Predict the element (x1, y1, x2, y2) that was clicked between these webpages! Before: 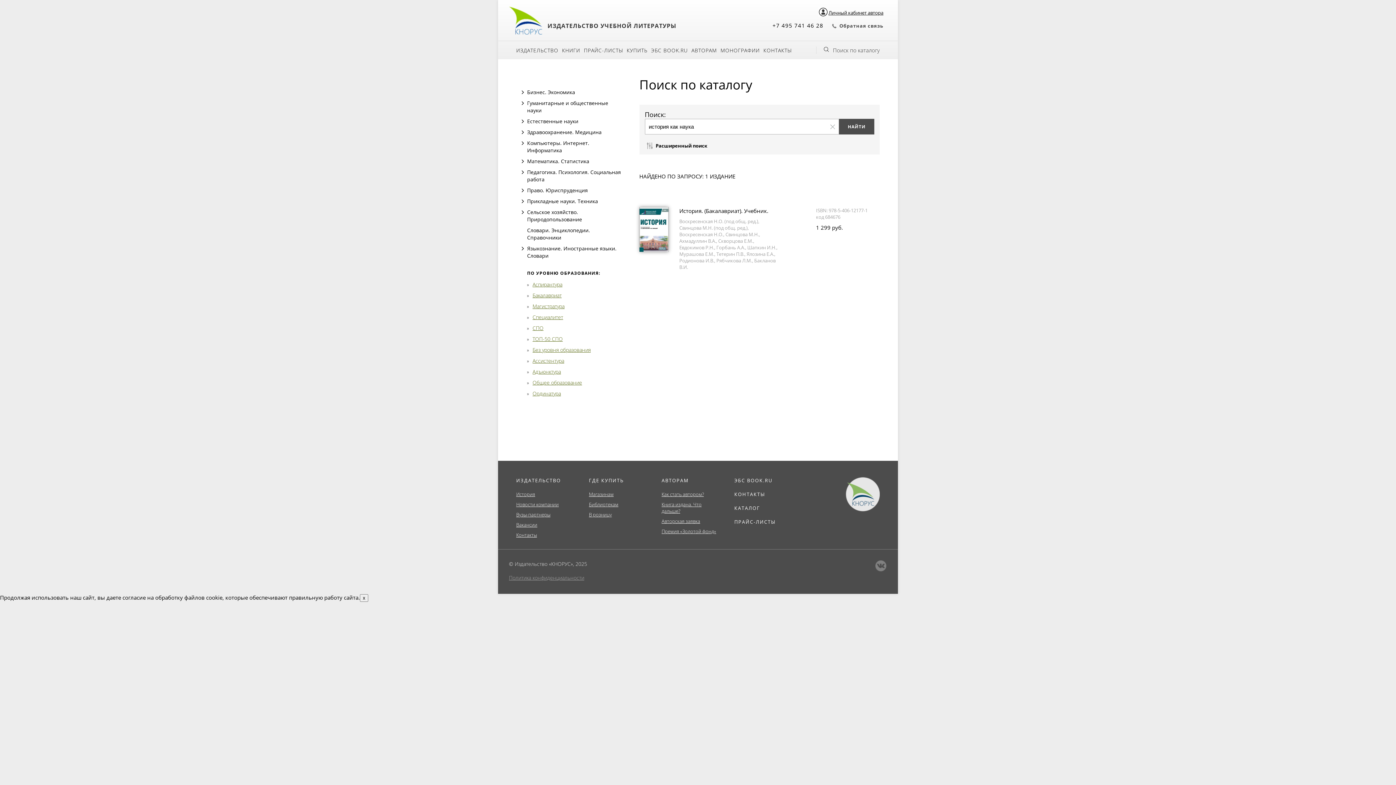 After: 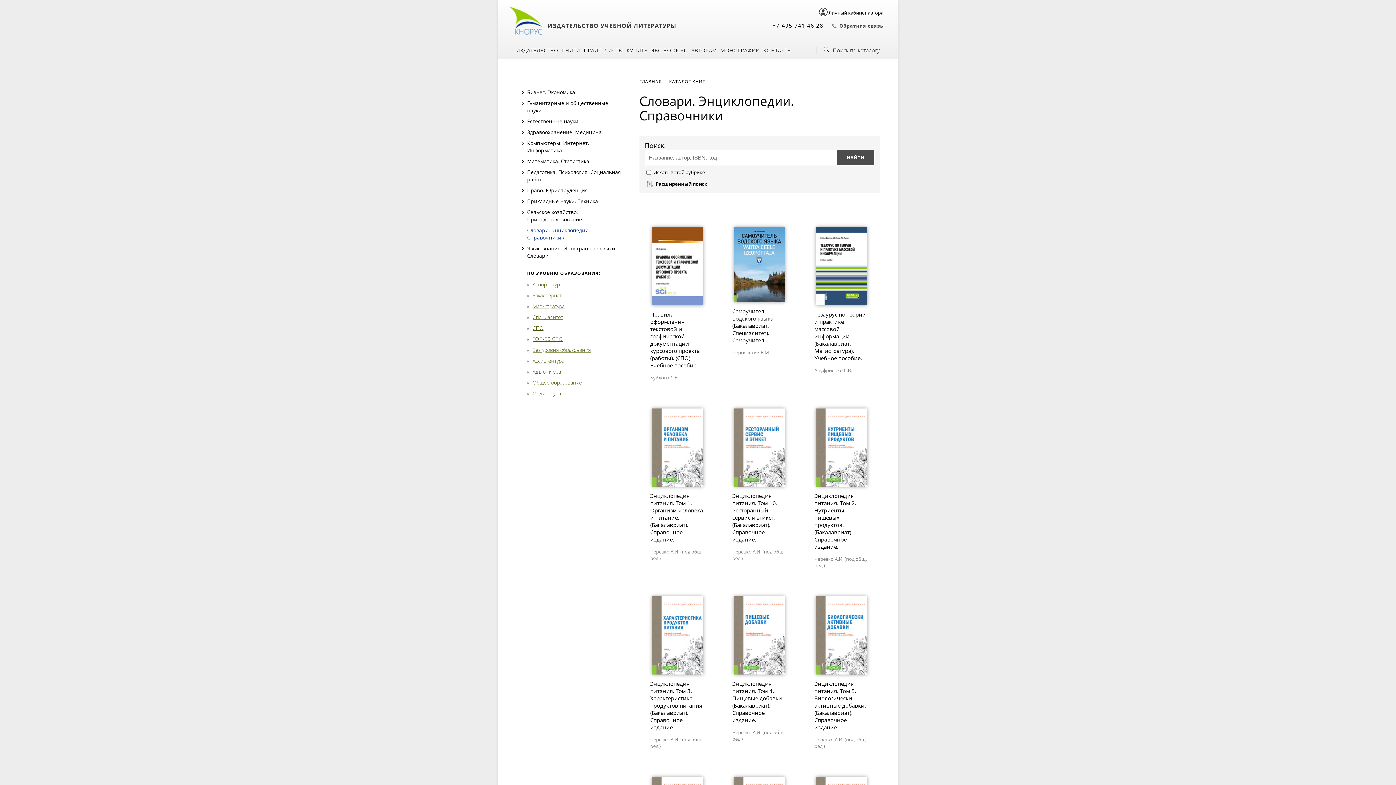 Action: bbox: (527, 226, 590, 241) label: Словари. Энциклопедии. Справочники